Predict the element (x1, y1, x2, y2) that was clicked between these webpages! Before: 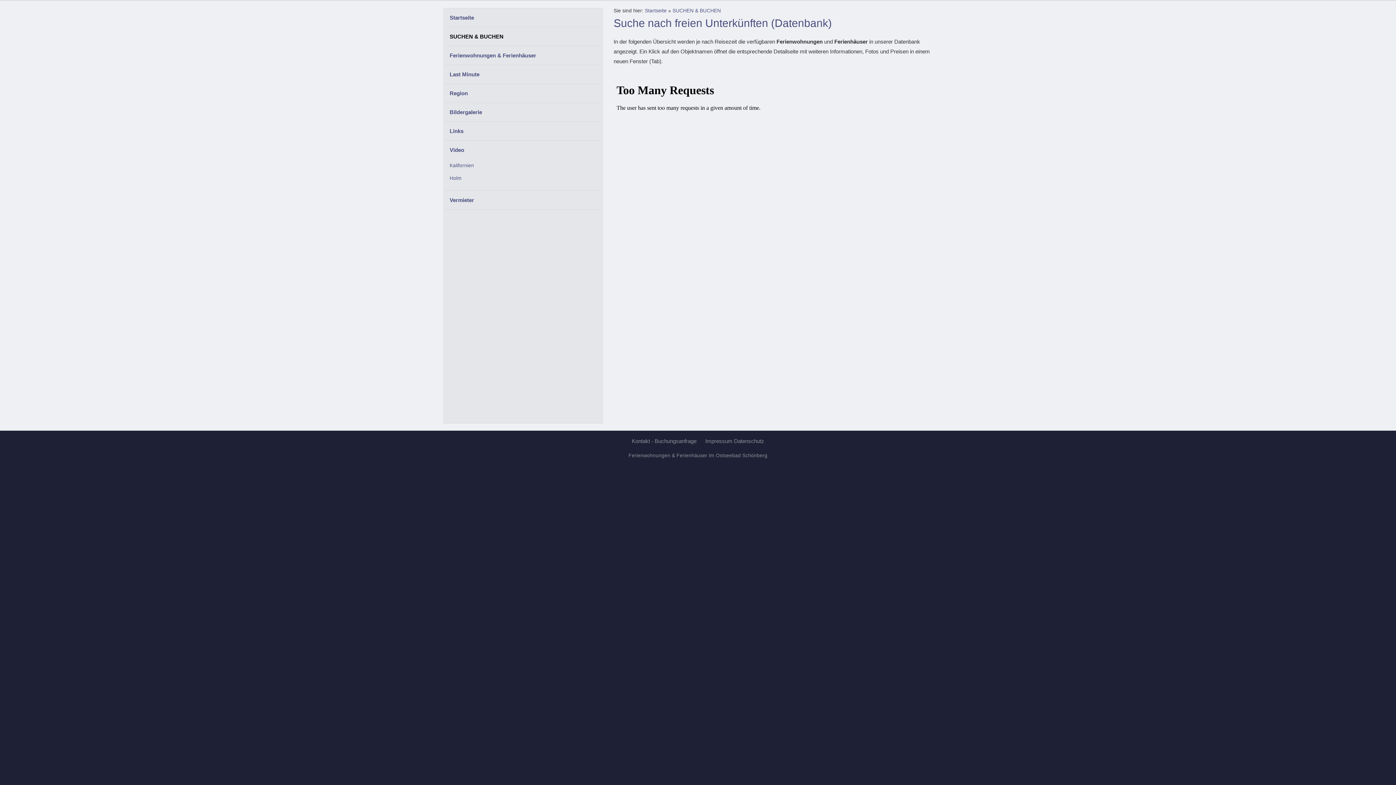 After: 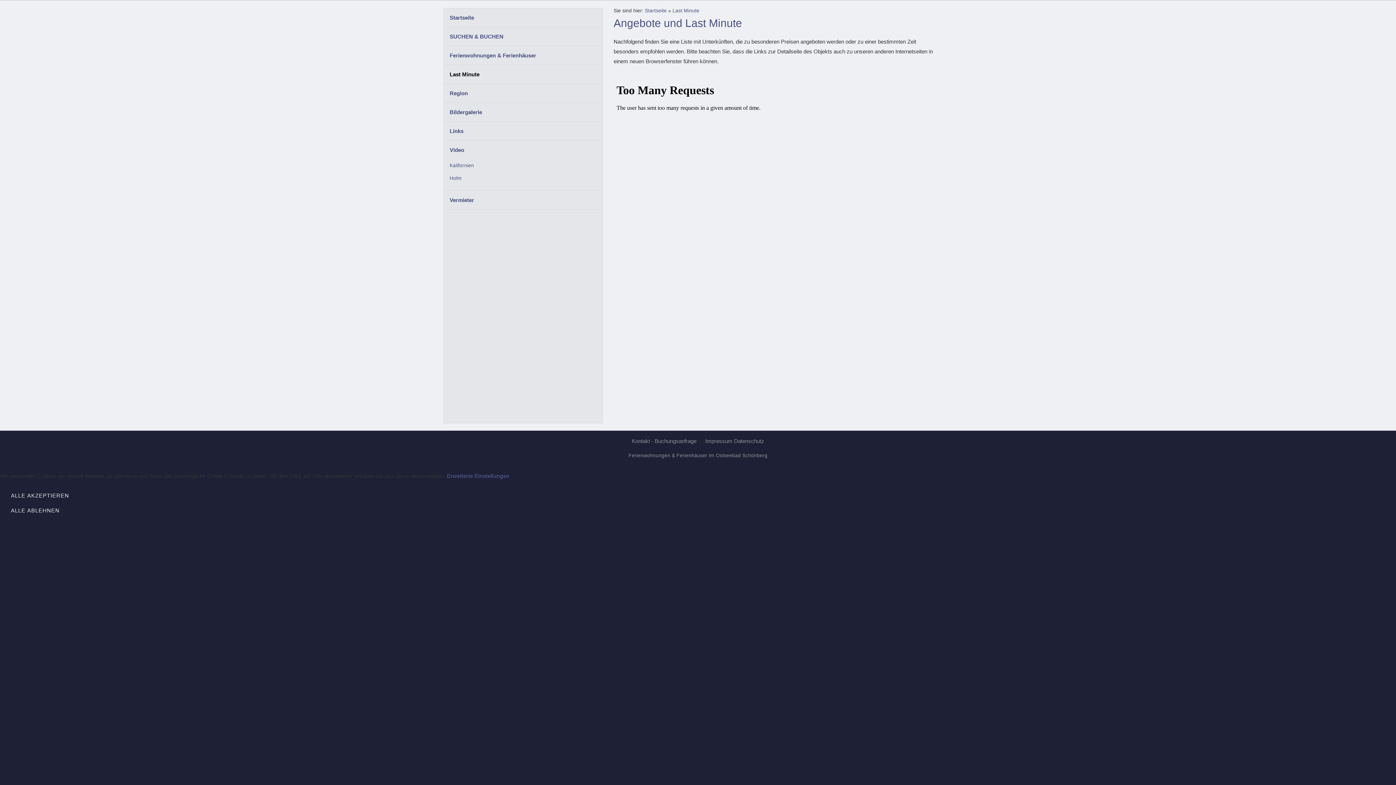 Action: bbox: (444, 65, 602, 83) label: Last Minute